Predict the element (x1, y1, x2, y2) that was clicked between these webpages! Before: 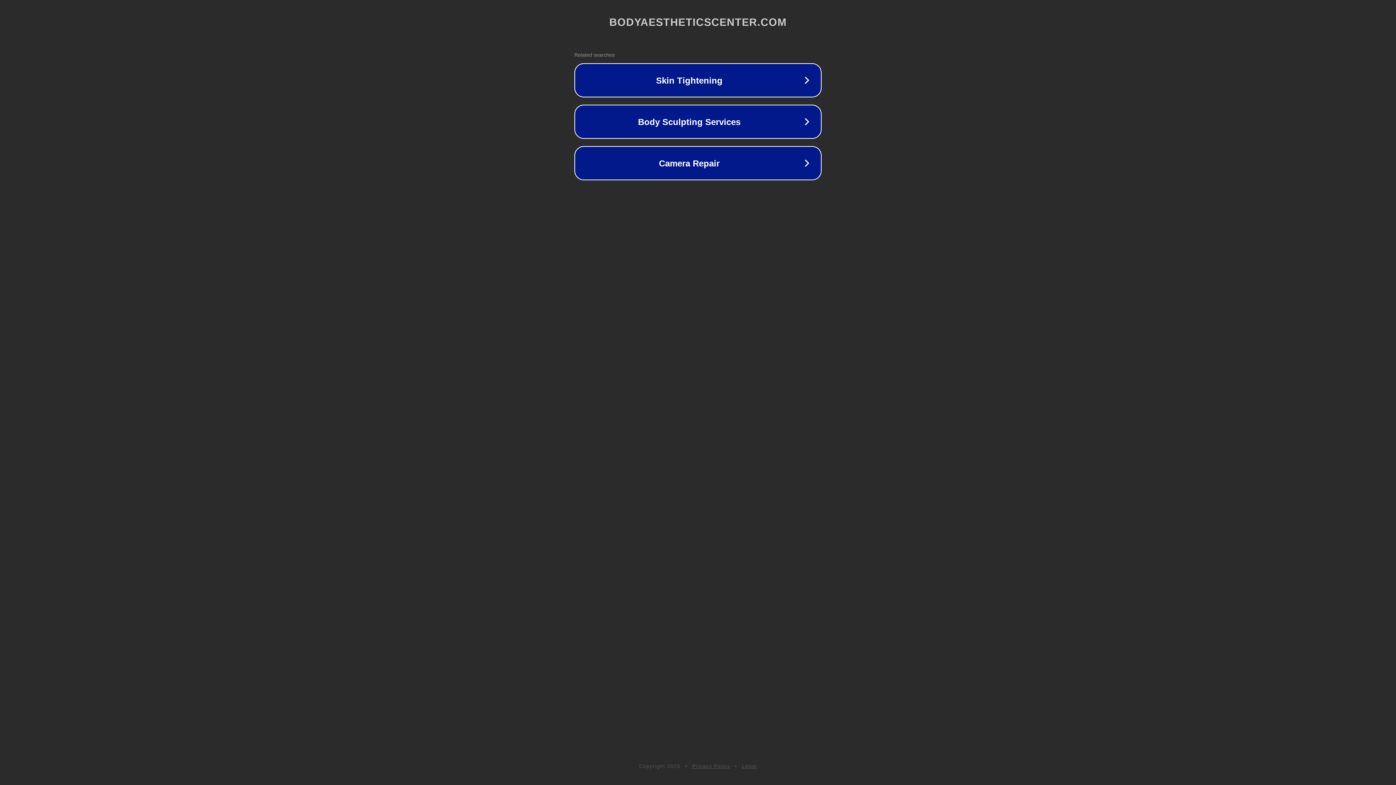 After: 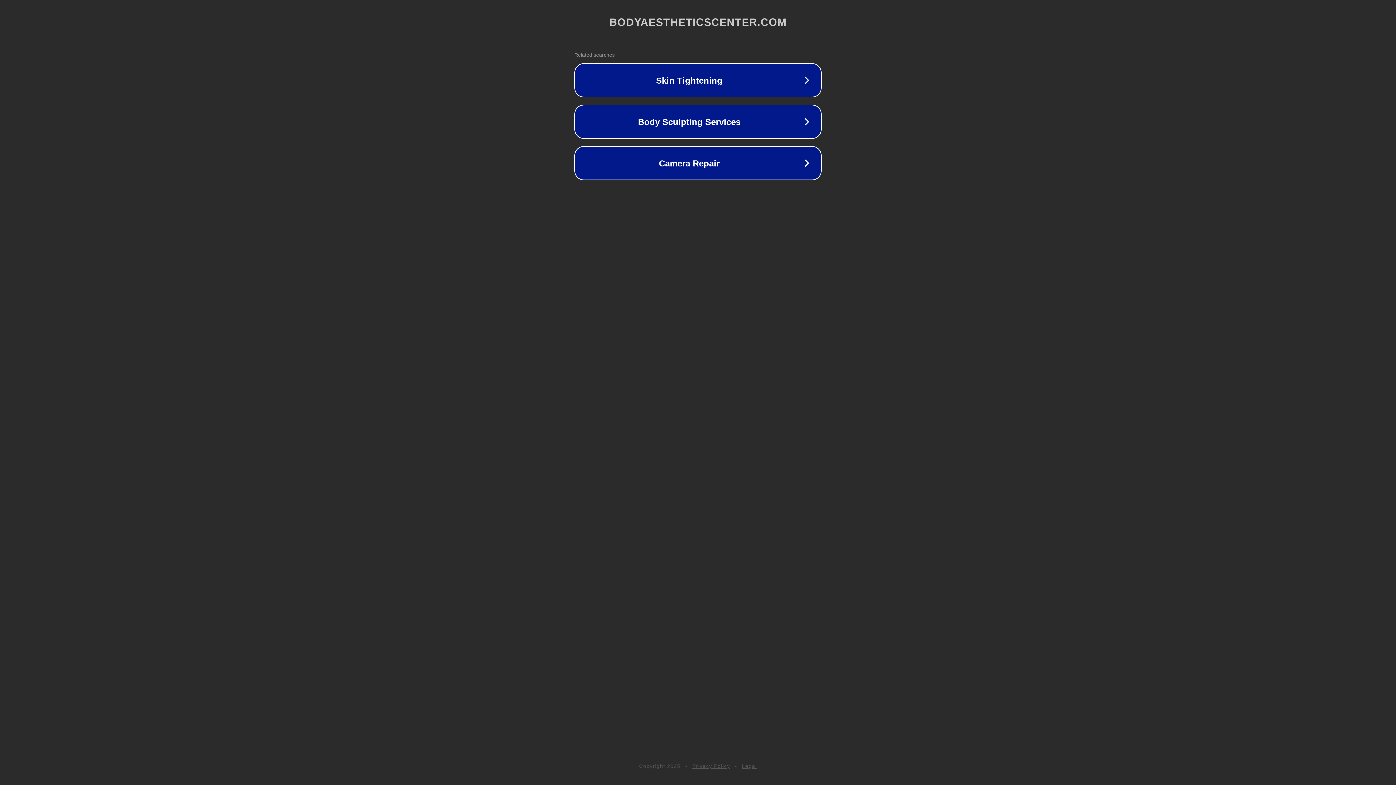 Action: label: Privacy Policy bbox: (692, 763, 730, 769)